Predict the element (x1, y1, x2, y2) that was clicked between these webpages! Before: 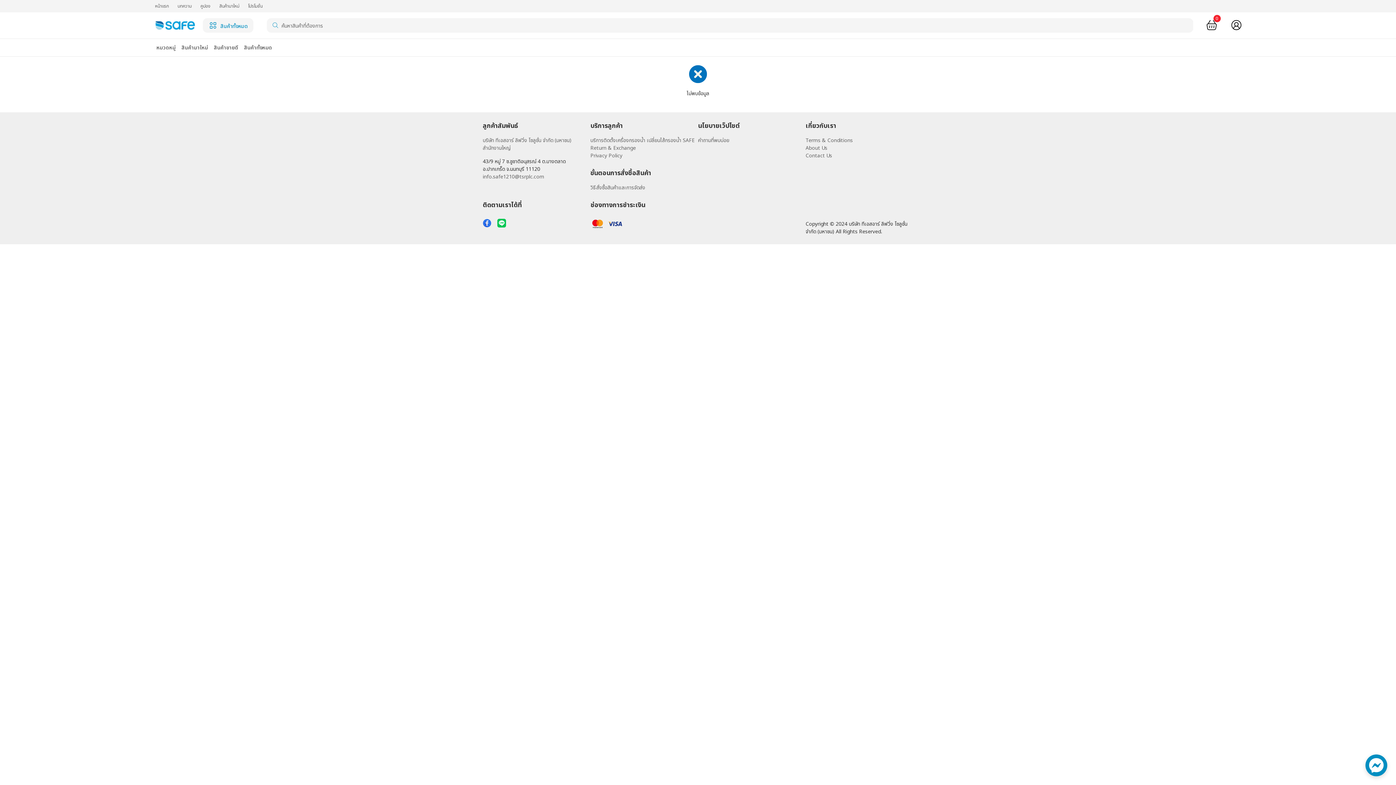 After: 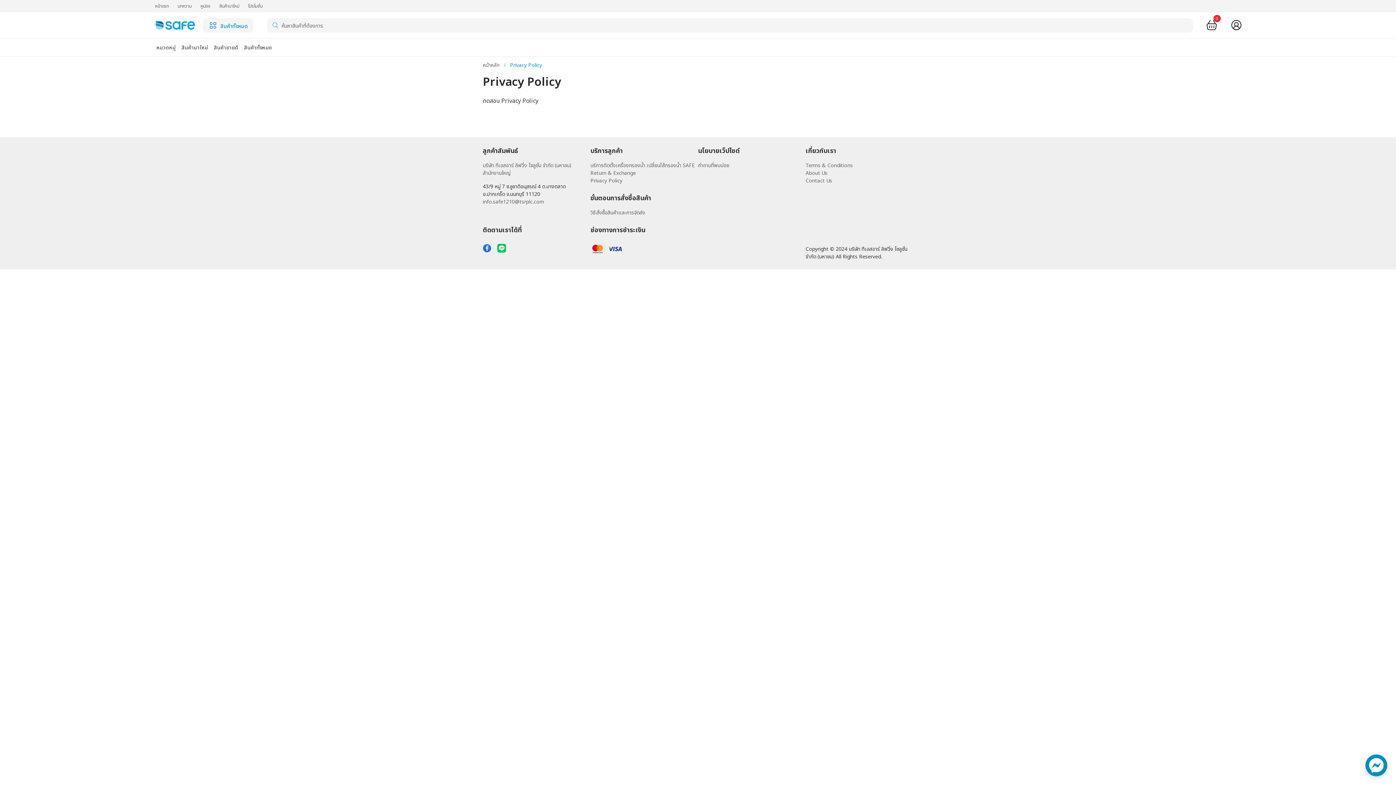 Action: bbox: (590, 152, 622, 159) label: Privacy Policy